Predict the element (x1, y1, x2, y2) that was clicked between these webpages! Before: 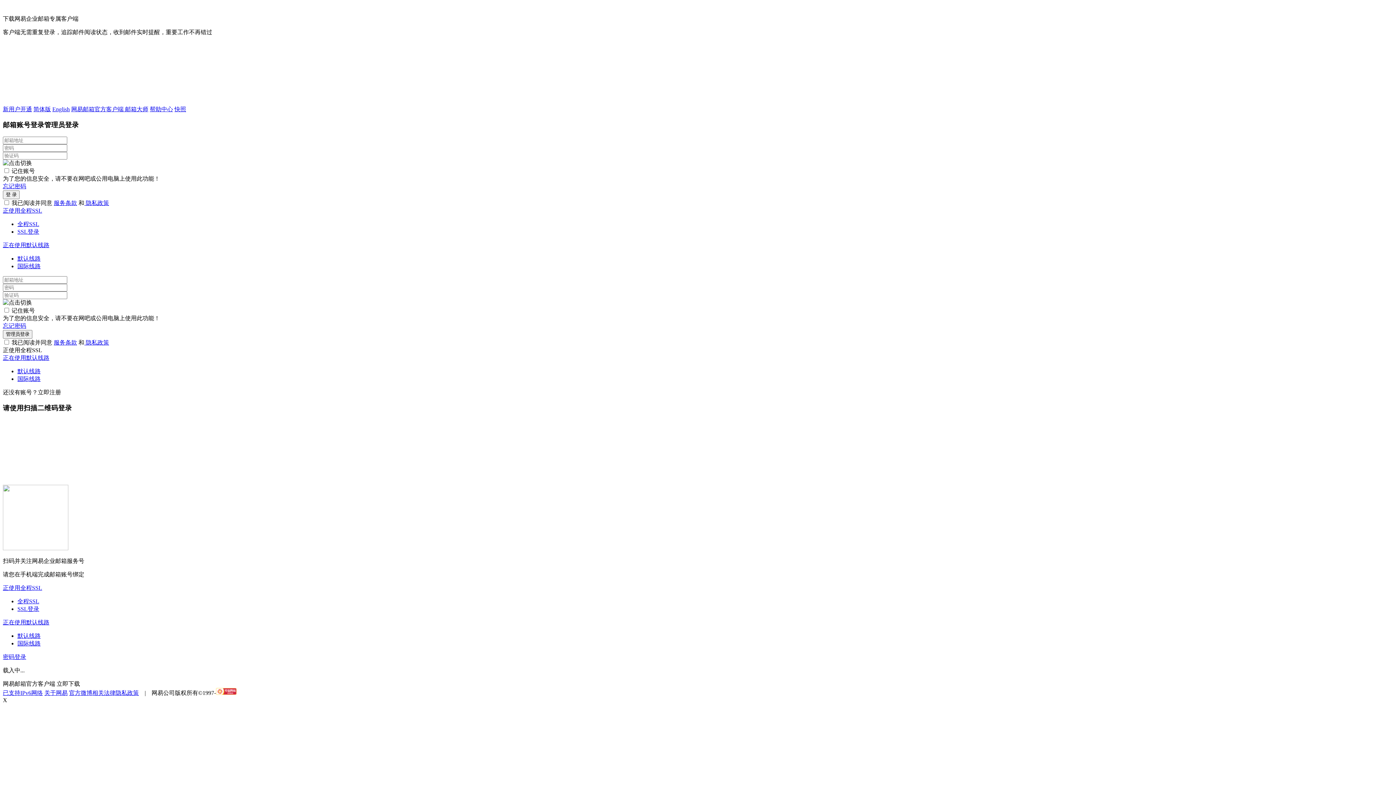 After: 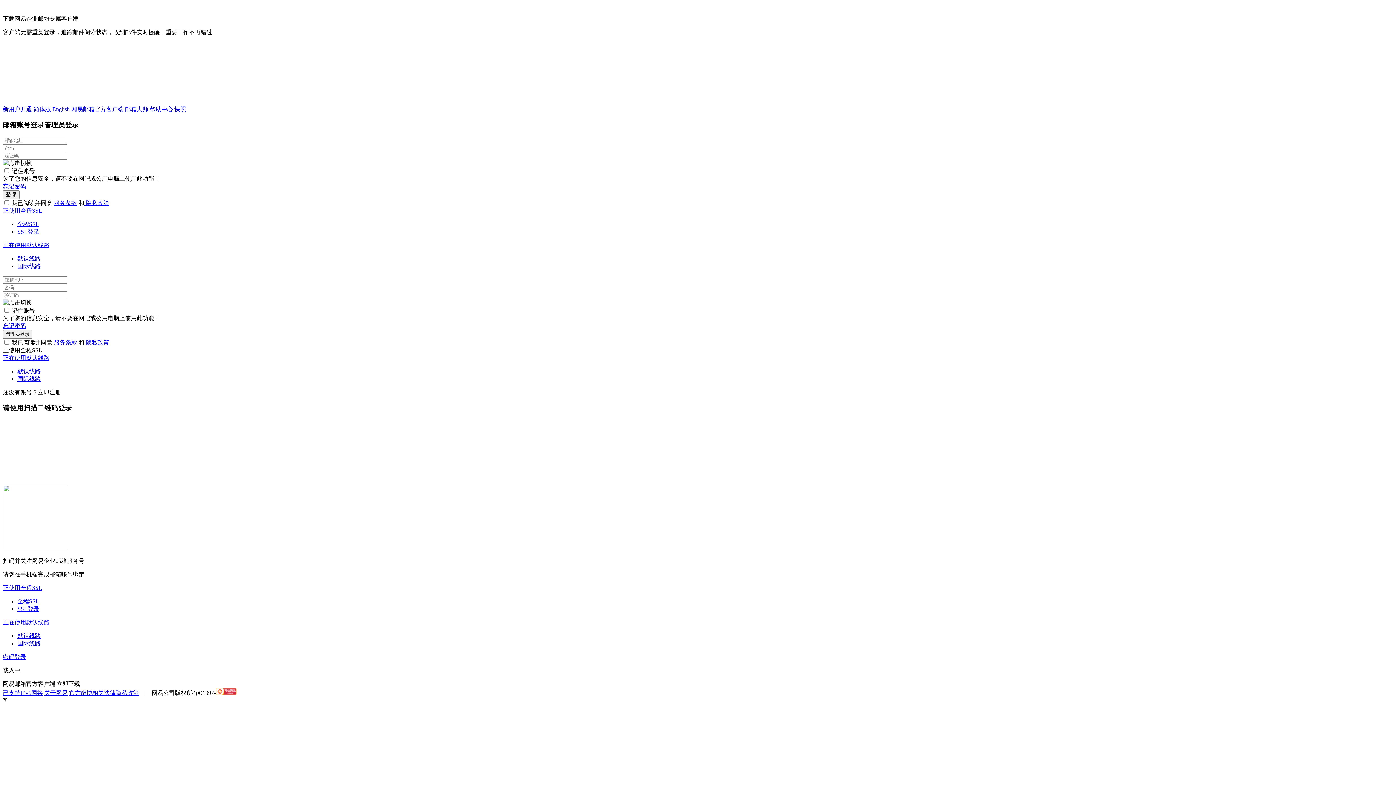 Action: bbox: (84, 199, 109, 206) label:  隐私政策